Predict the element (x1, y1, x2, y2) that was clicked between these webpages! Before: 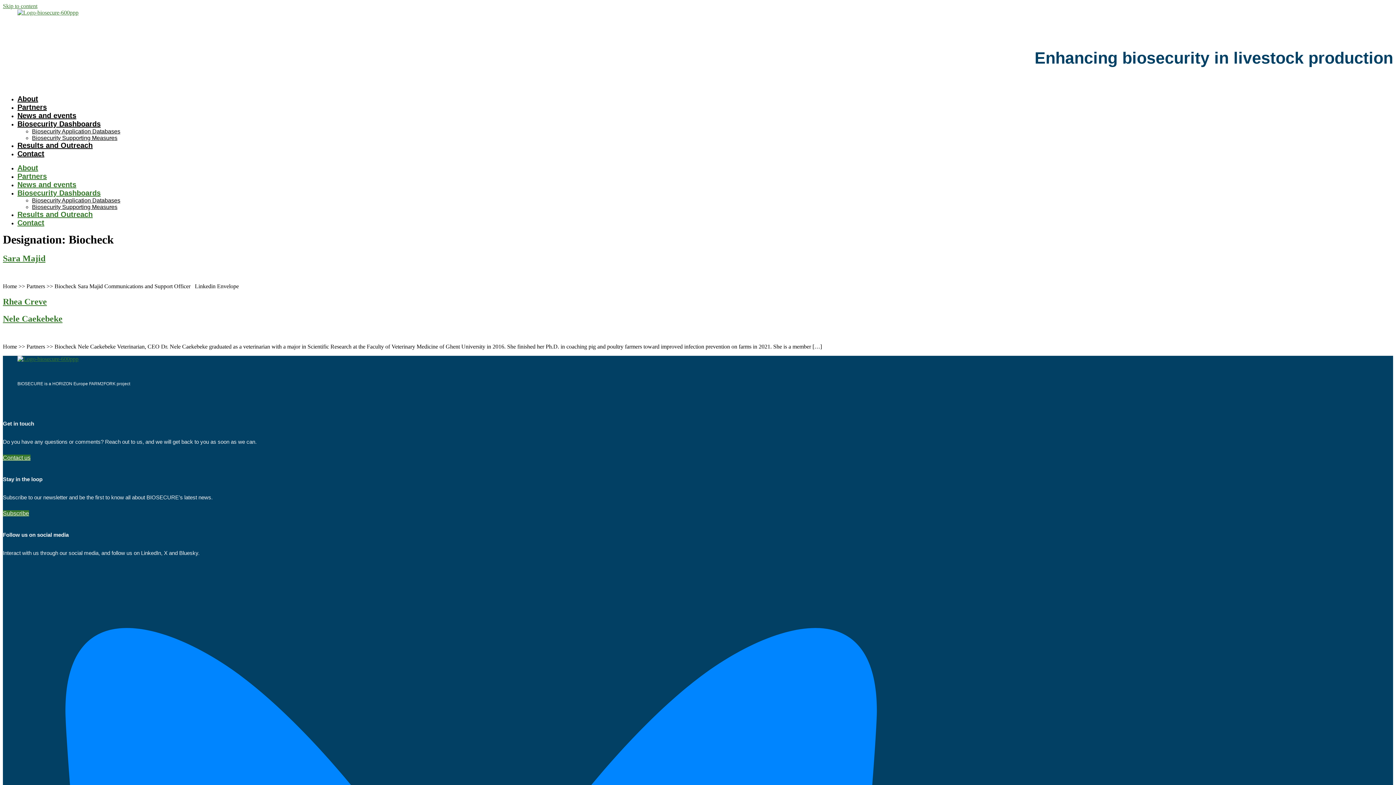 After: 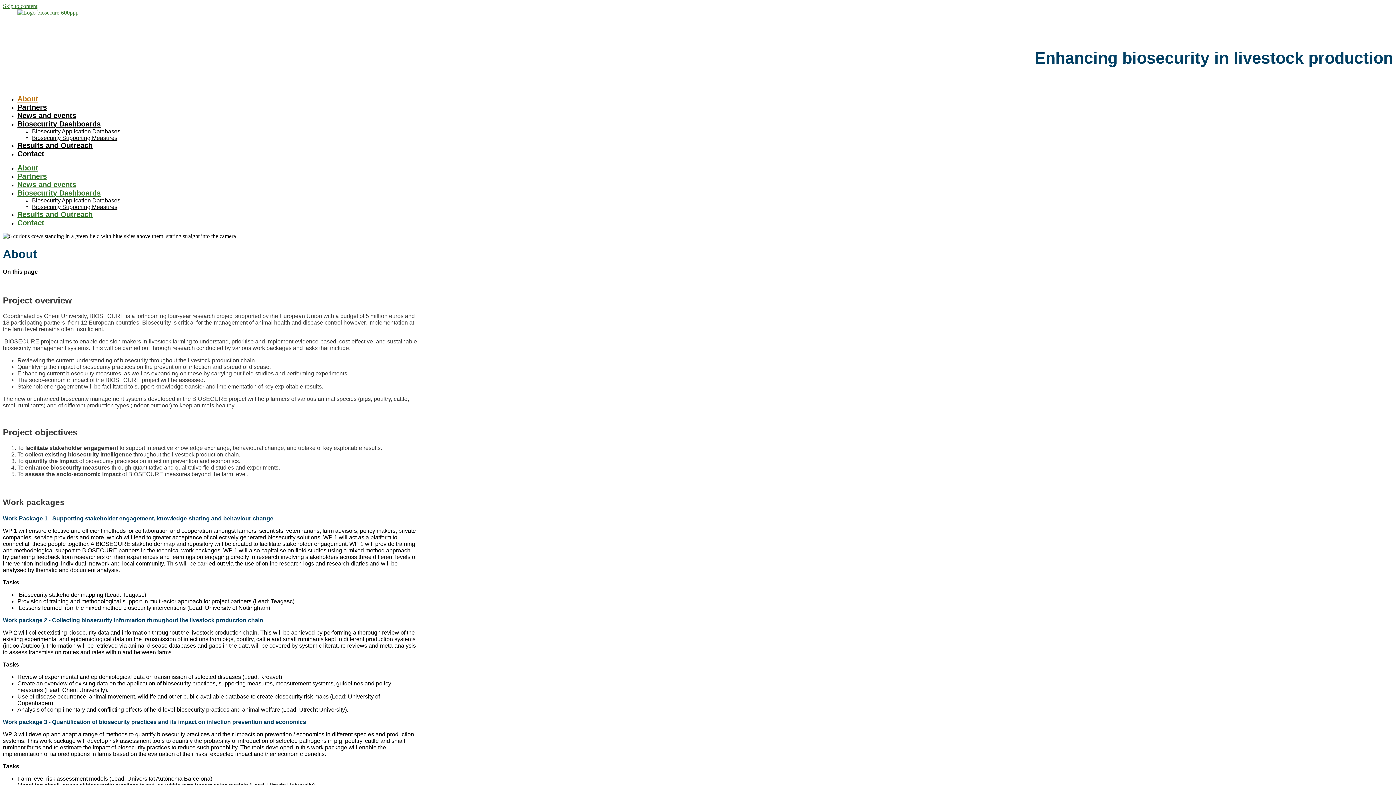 Action: bbox: (17, 164, 38, 172) label: About